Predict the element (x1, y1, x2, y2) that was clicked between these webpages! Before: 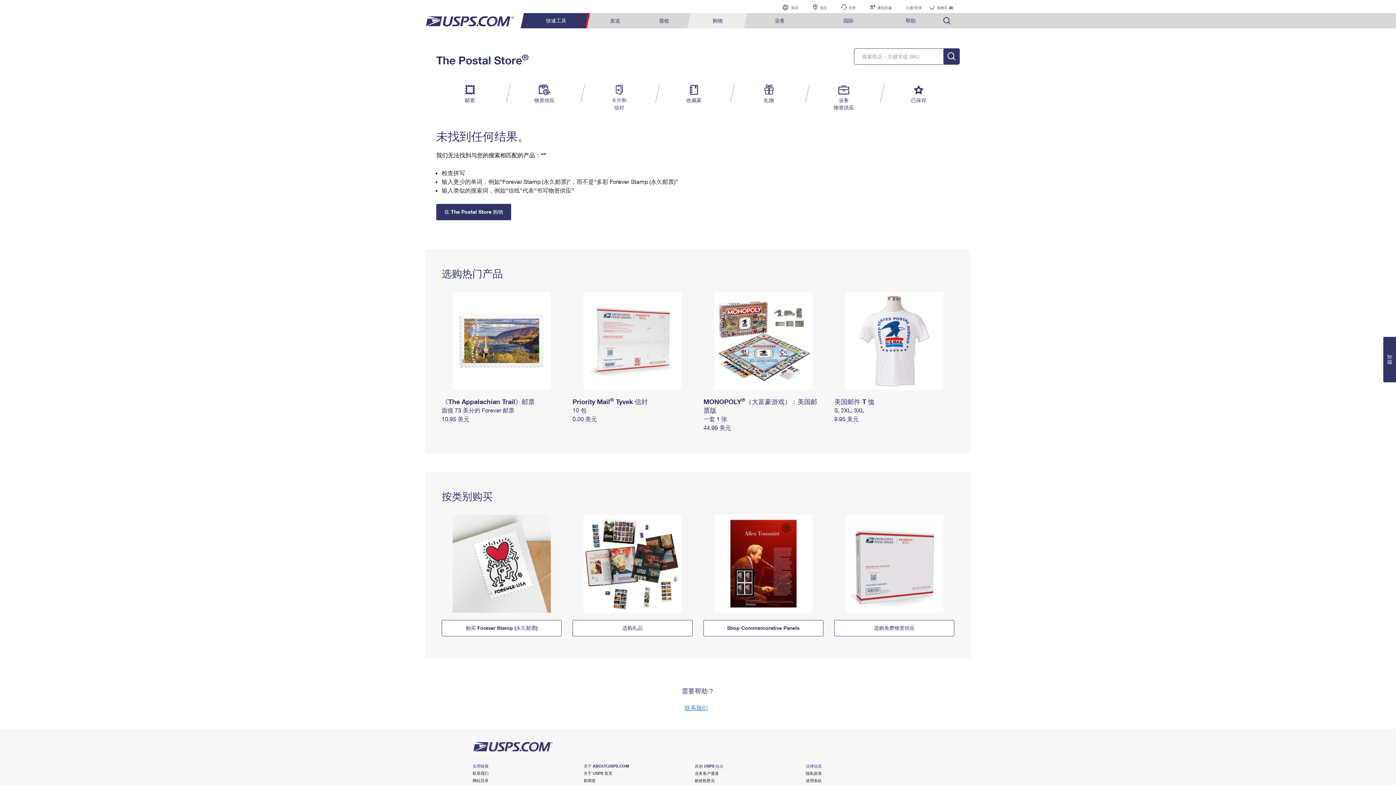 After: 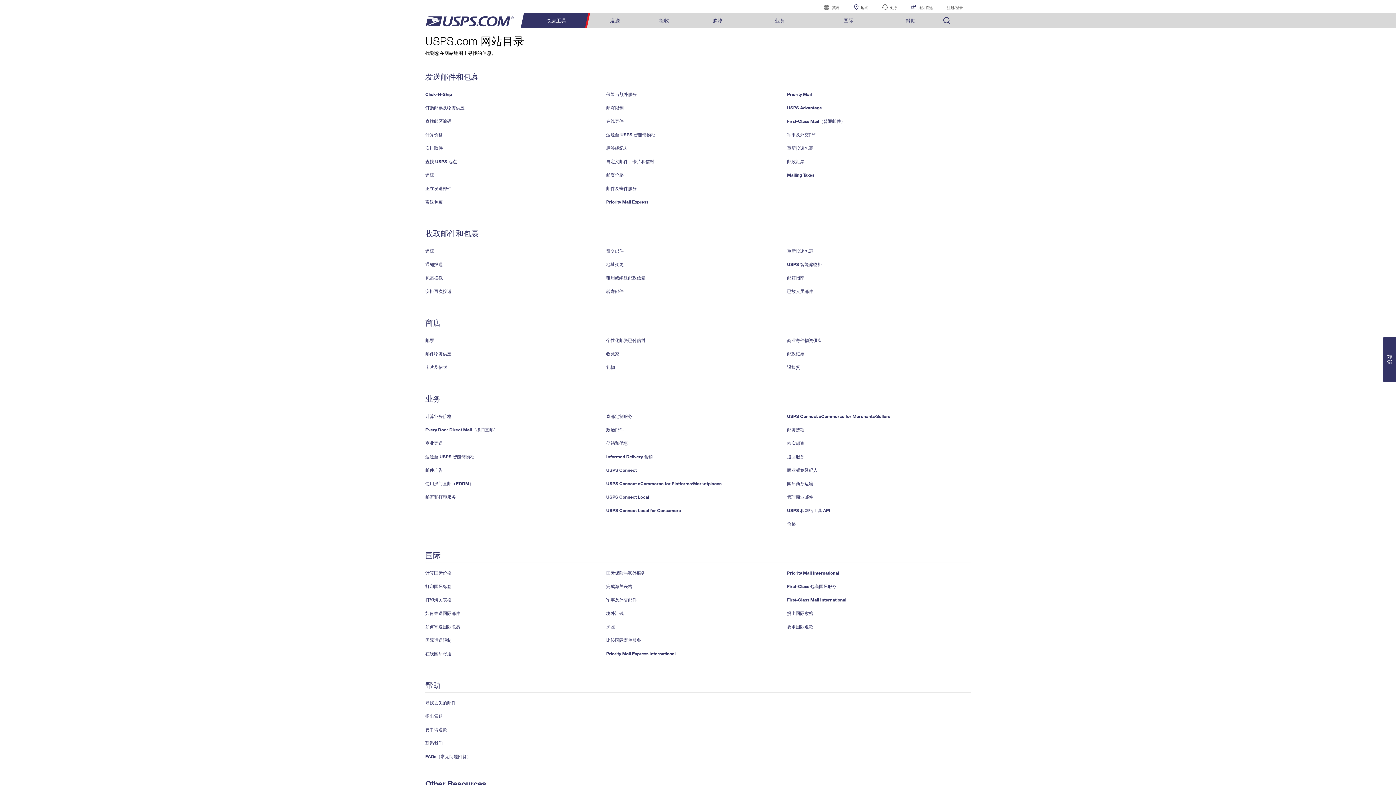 Action: label: 网站目录 bbox: (472, 778, 488, 783)